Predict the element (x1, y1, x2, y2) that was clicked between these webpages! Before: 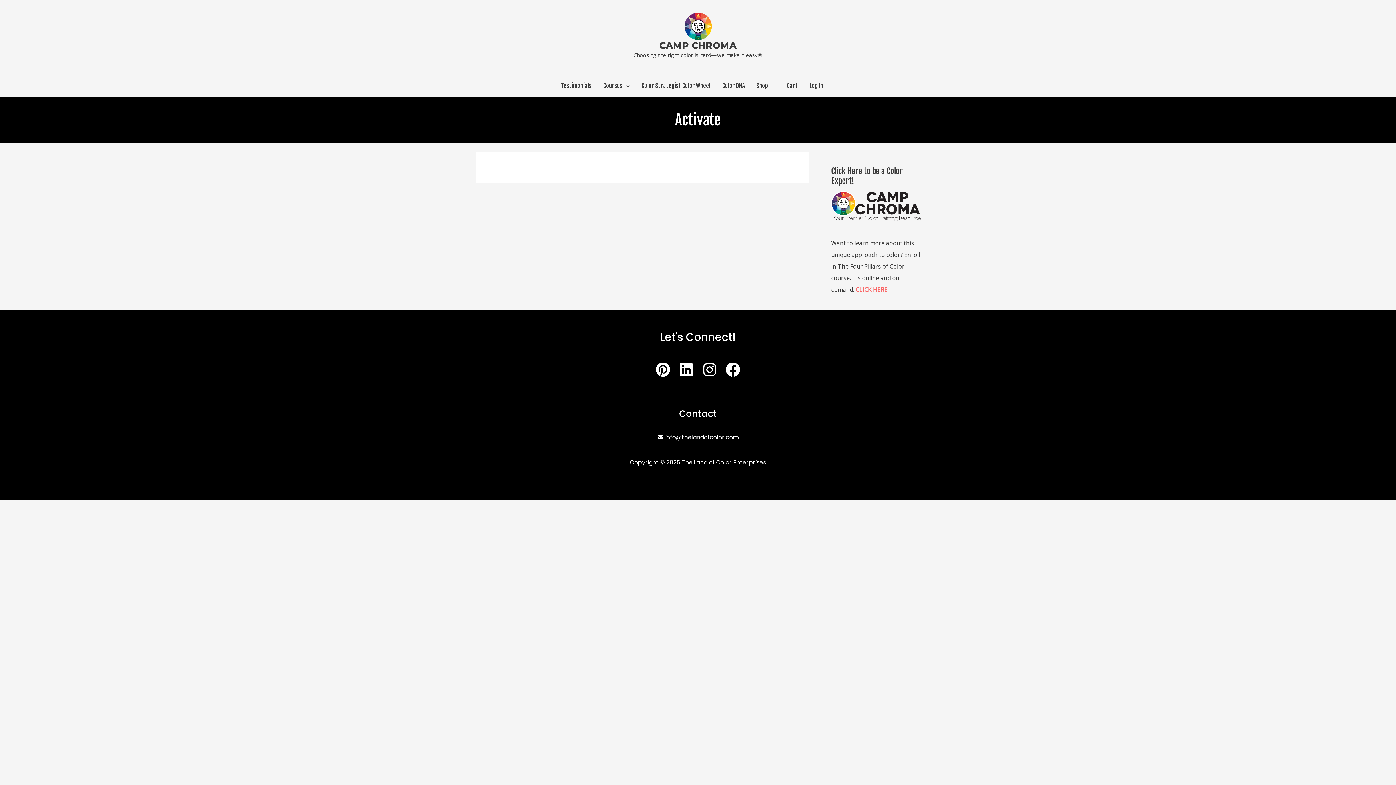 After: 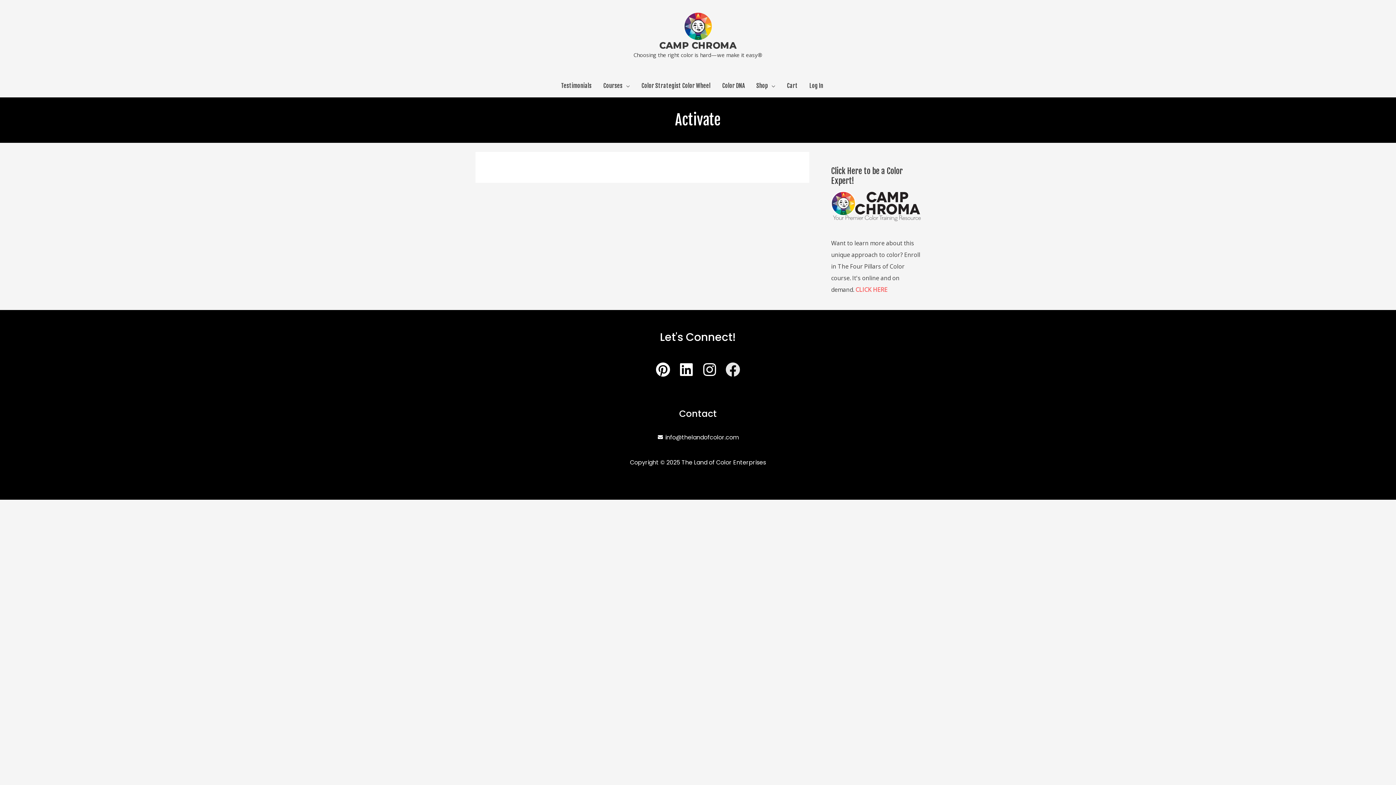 Action: label: Facebook bbox: (725, 362, 740, 377)